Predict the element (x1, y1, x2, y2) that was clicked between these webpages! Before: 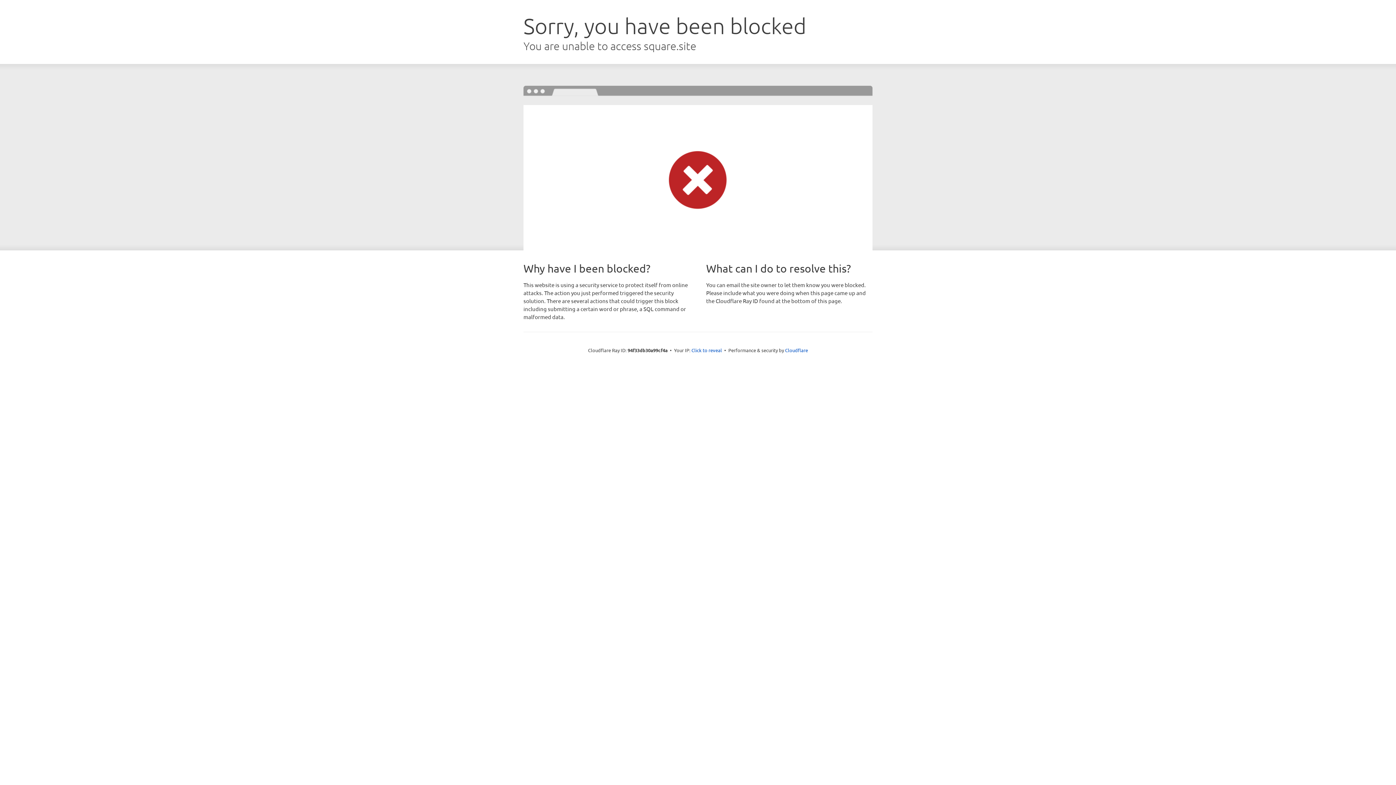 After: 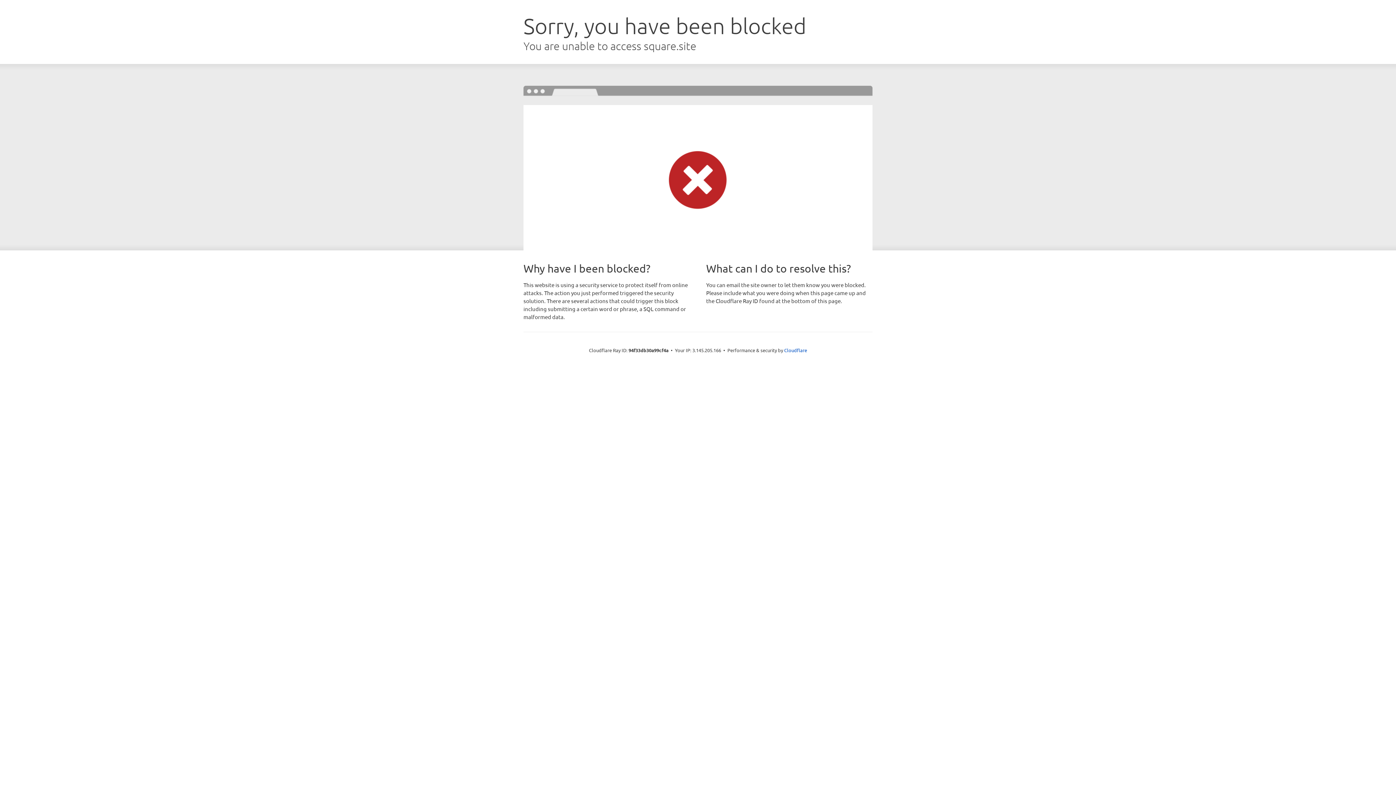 Action: label: Click to reveal bbox: (691, 346, 722, 353)